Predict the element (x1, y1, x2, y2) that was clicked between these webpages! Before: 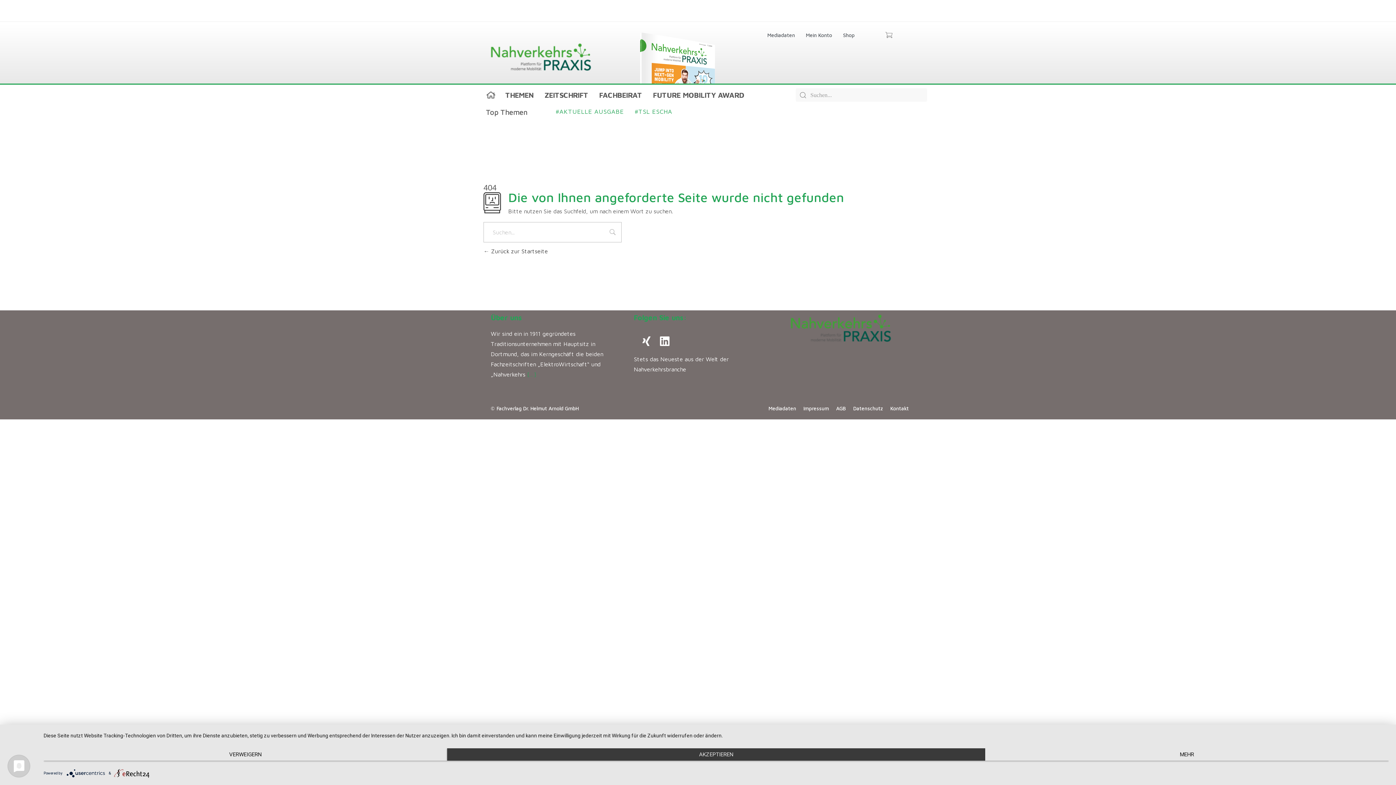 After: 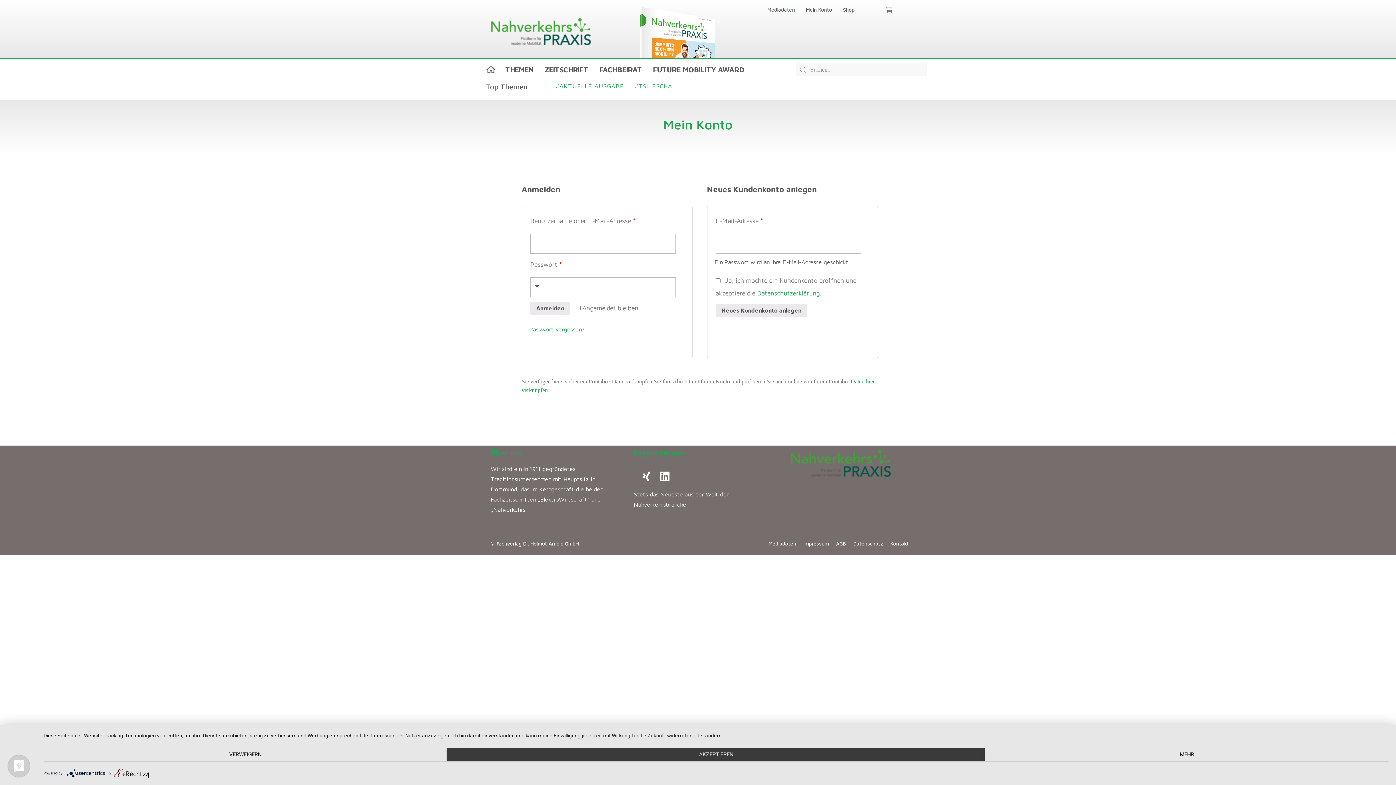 Action: bbox: (801, 31, 832, 38) label: Mein Konto